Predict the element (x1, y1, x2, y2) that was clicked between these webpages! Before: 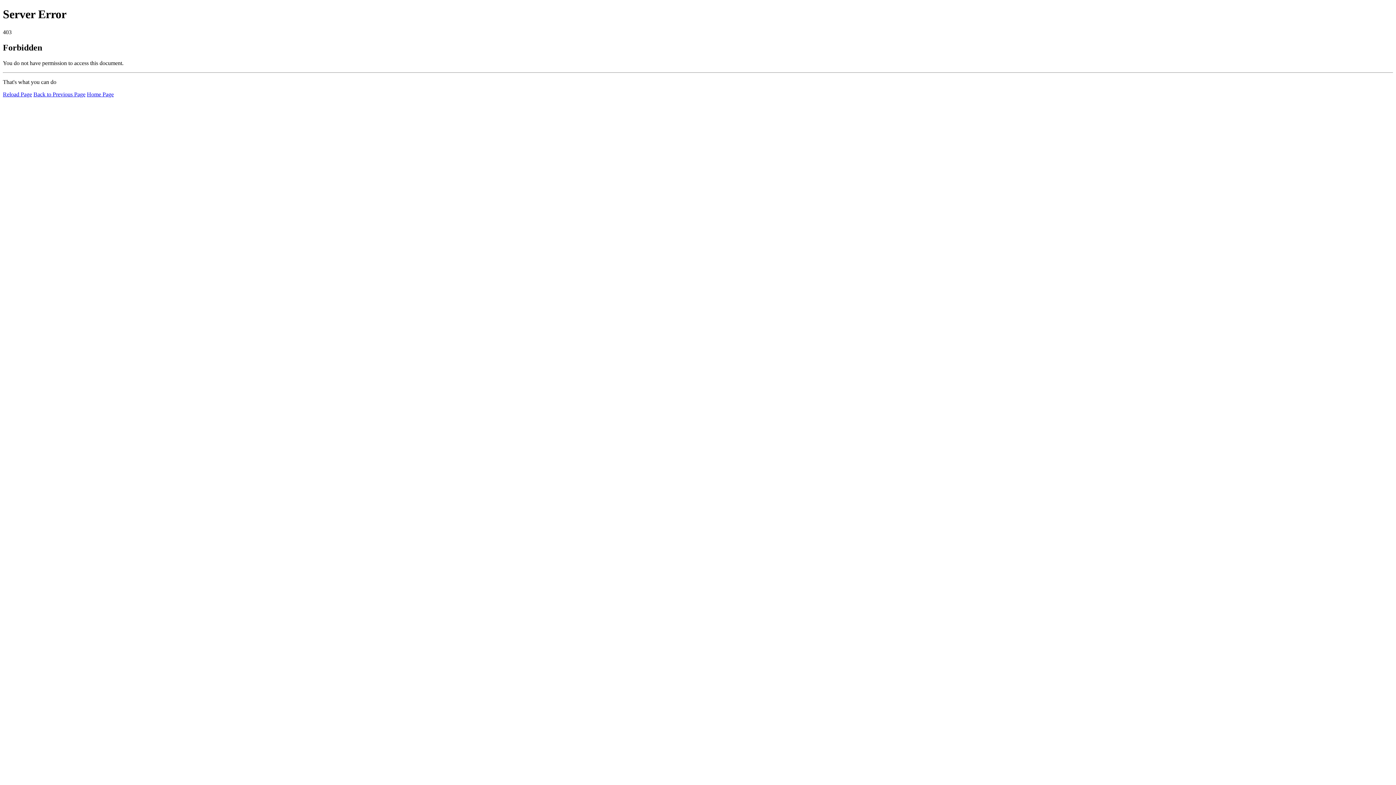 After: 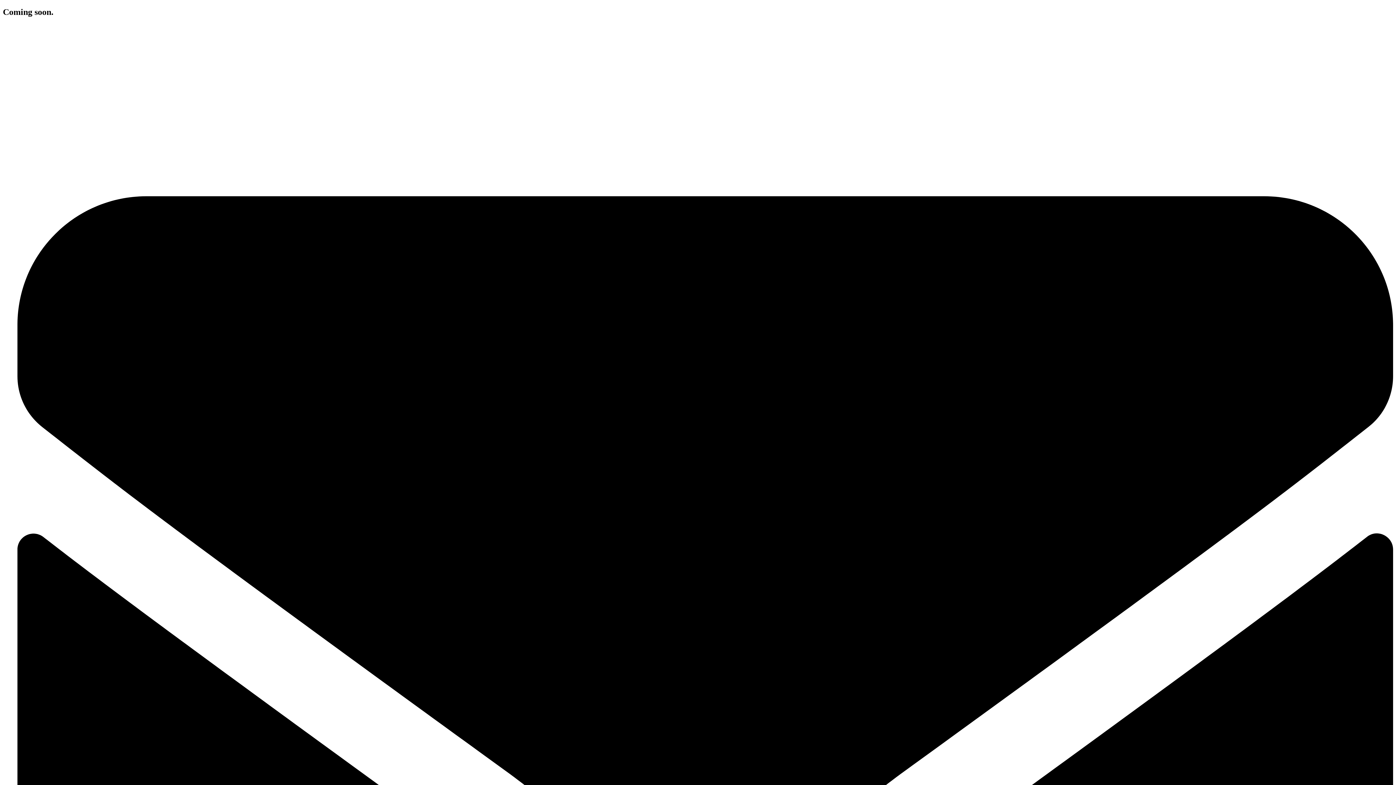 Action: bbox: (86, 91, 113, 97) label: Home Page